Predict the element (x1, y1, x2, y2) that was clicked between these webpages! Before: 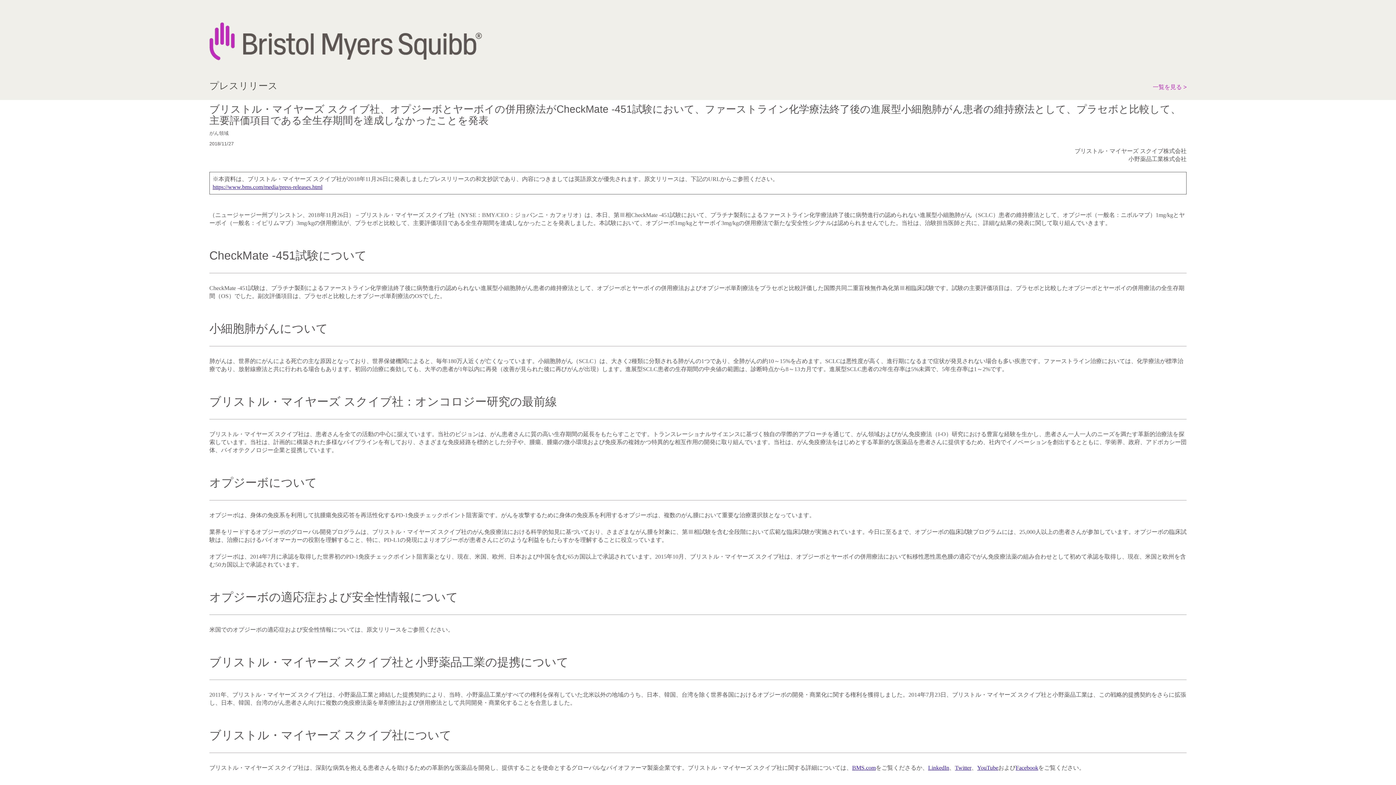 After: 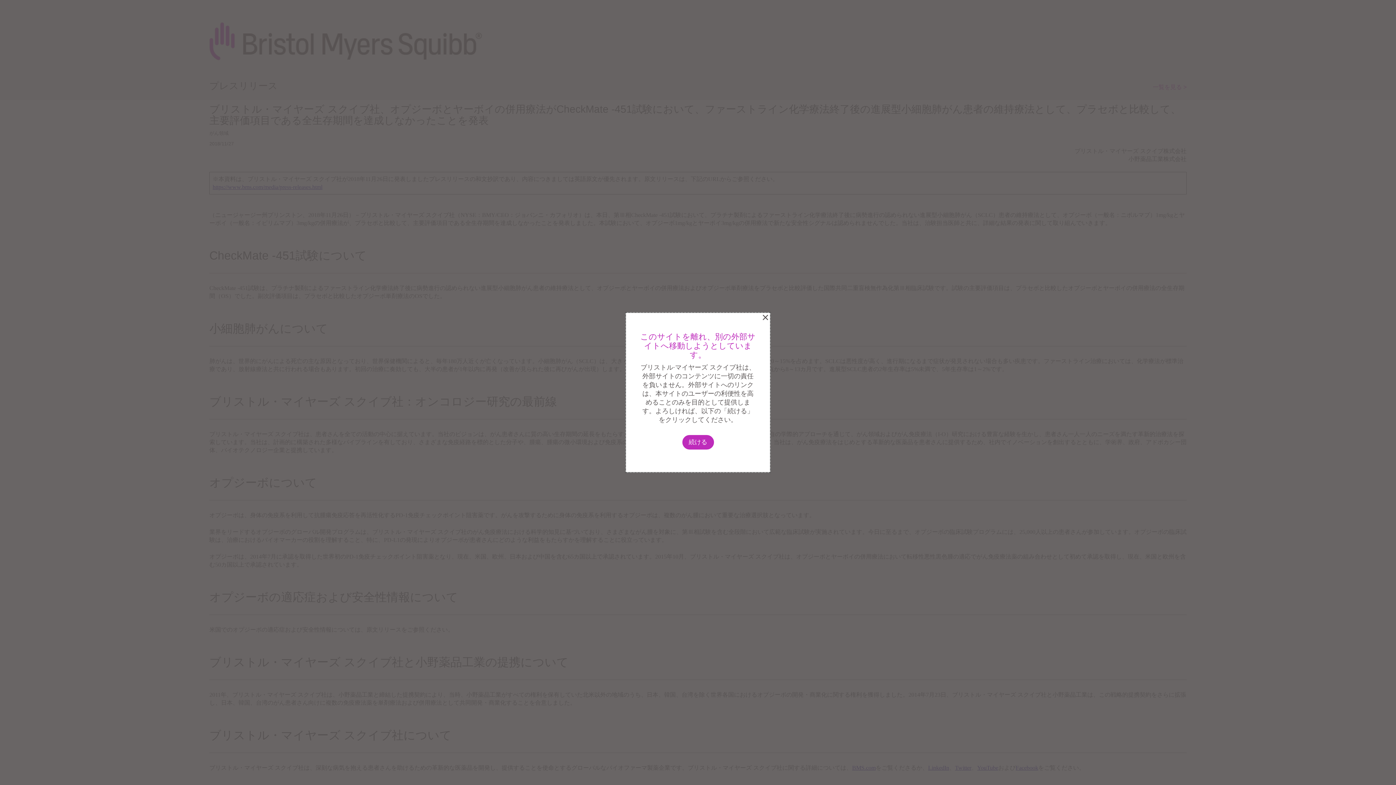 Action: bbox: (977, 765, 998, 771) label: YouTube